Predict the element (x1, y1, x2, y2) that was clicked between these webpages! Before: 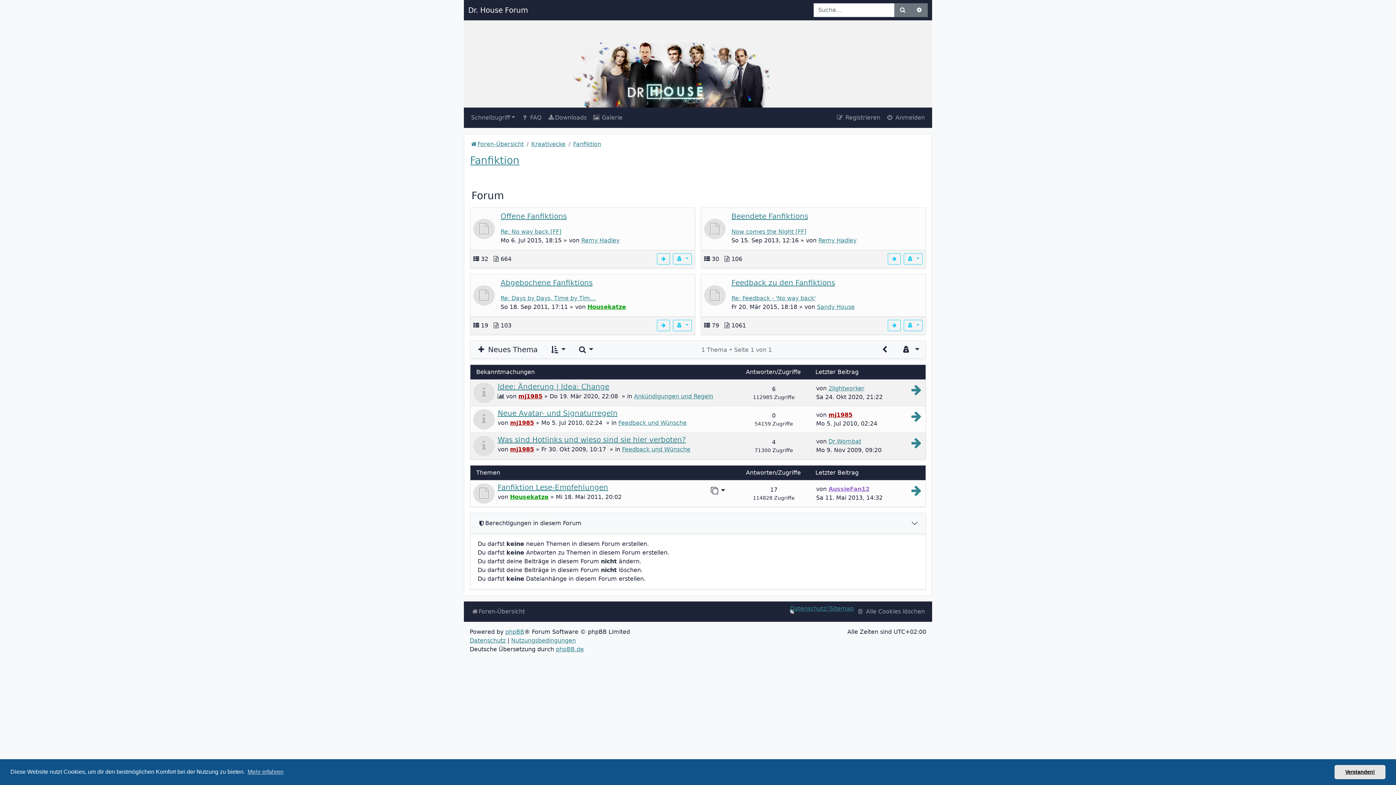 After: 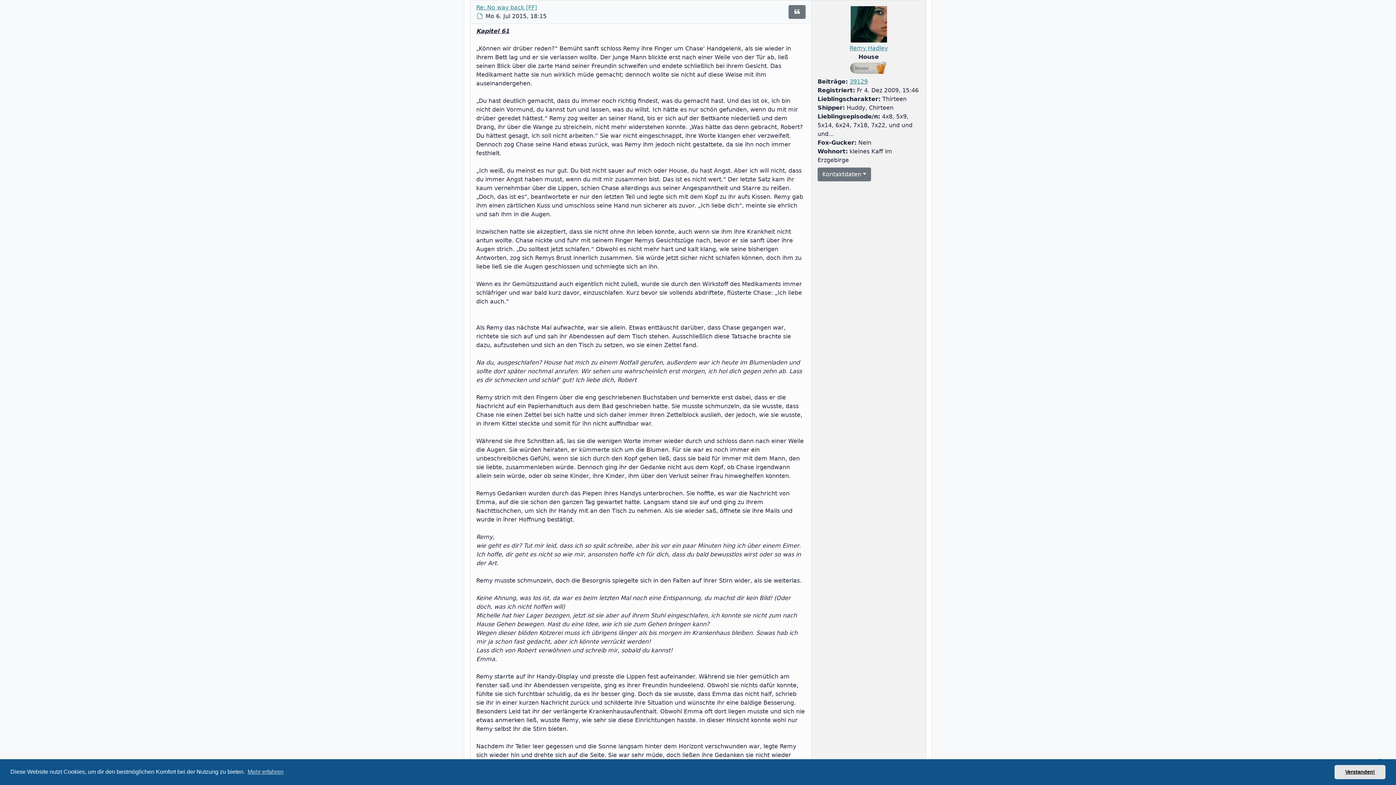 Action: label: Re: No way back [FF] bbox: (500, 228, 561, 235)